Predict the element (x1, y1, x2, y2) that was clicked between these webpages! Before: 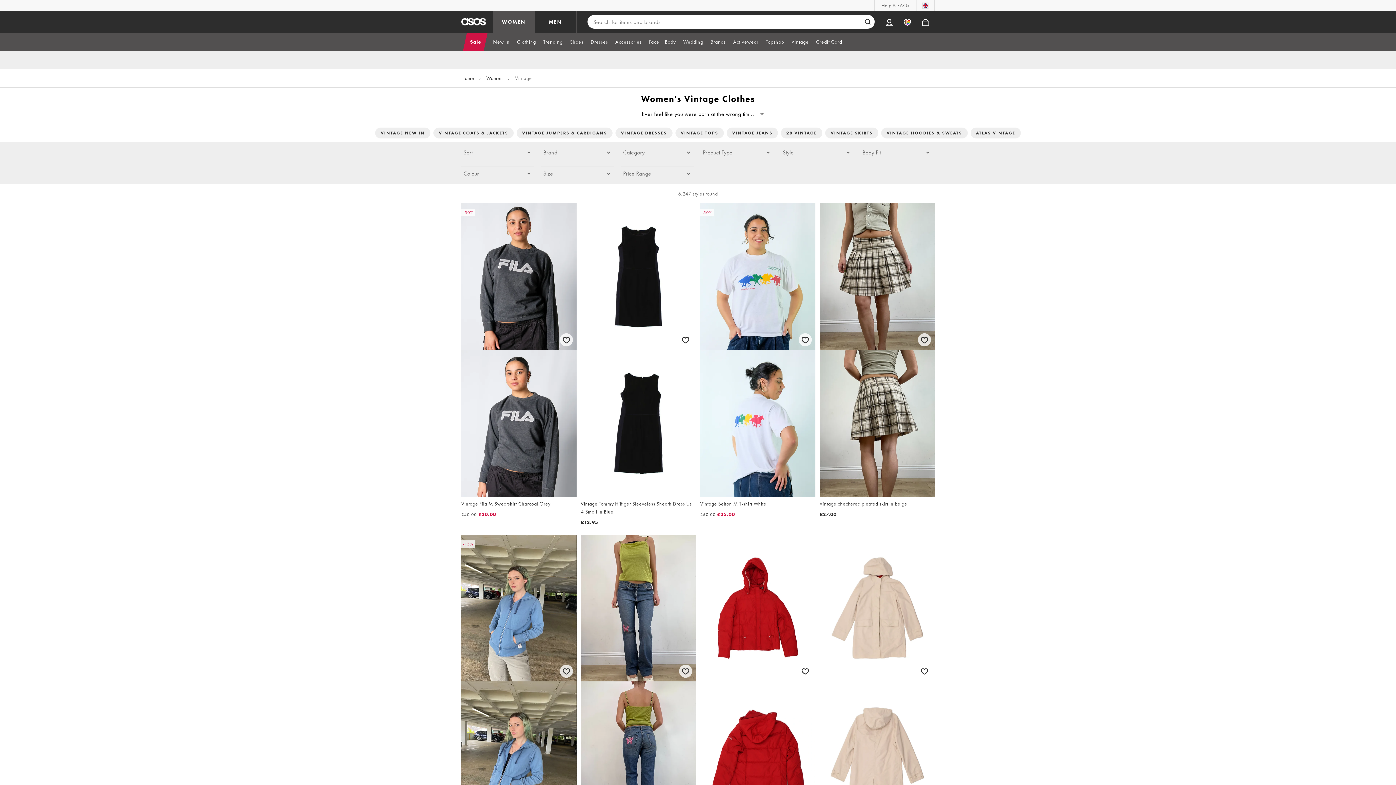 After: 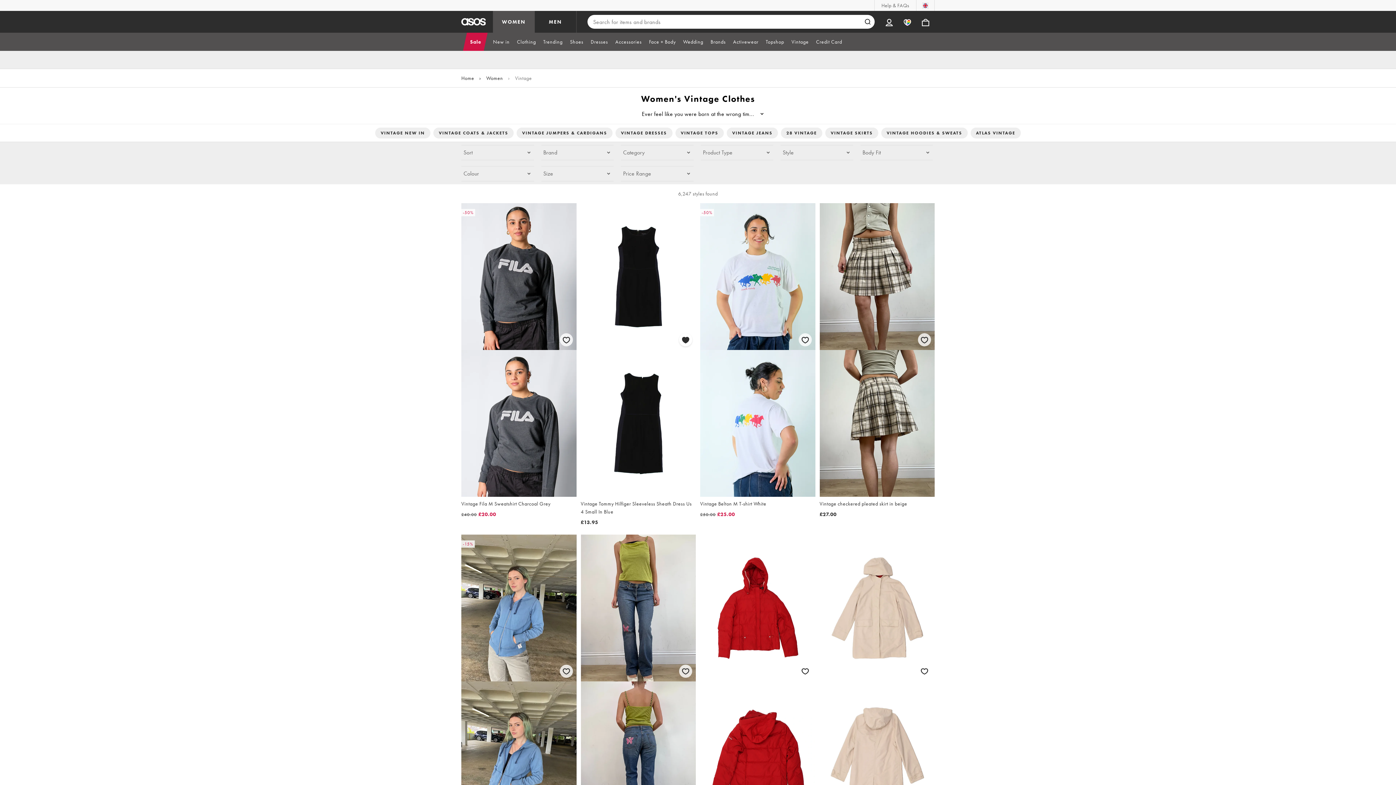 Action: label: Save for later bbox: (677, 331, 693, 347)